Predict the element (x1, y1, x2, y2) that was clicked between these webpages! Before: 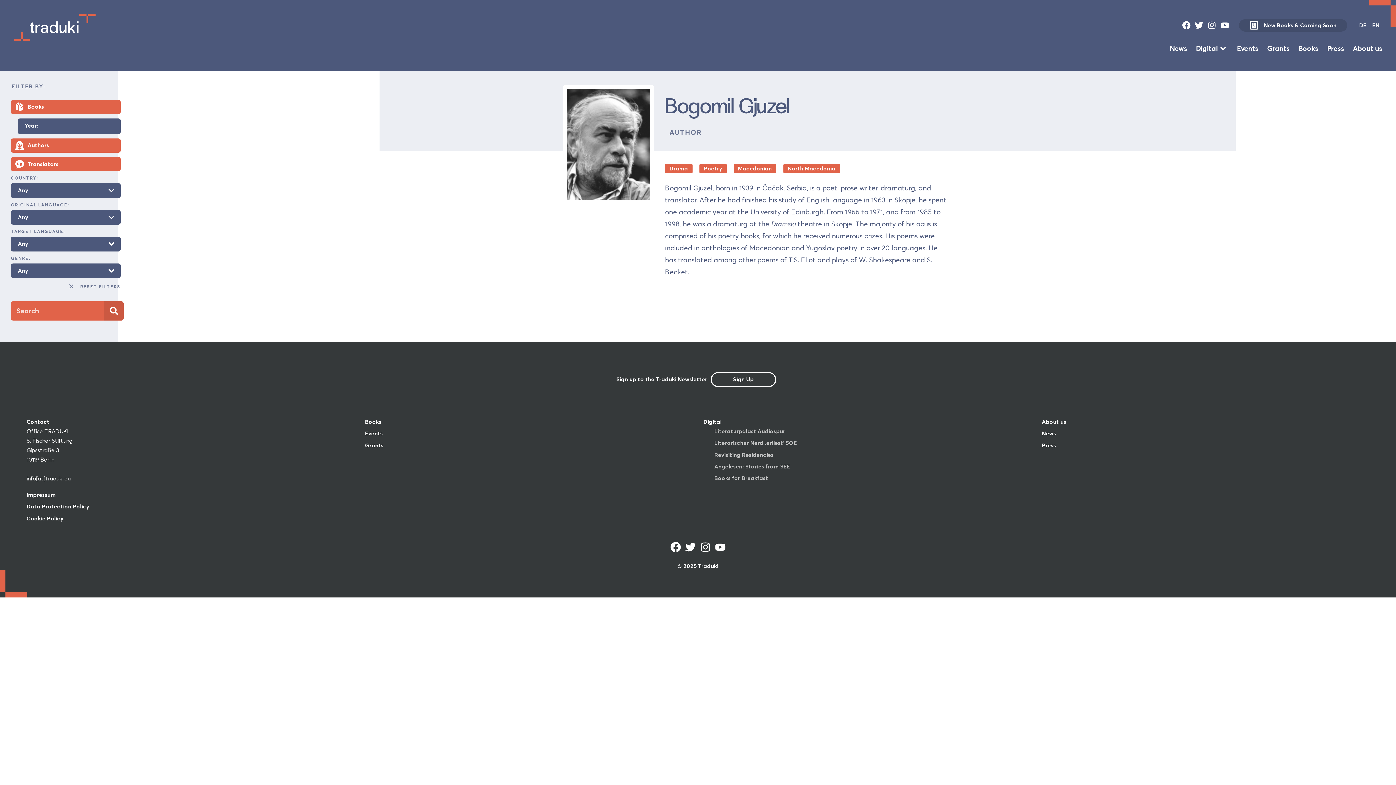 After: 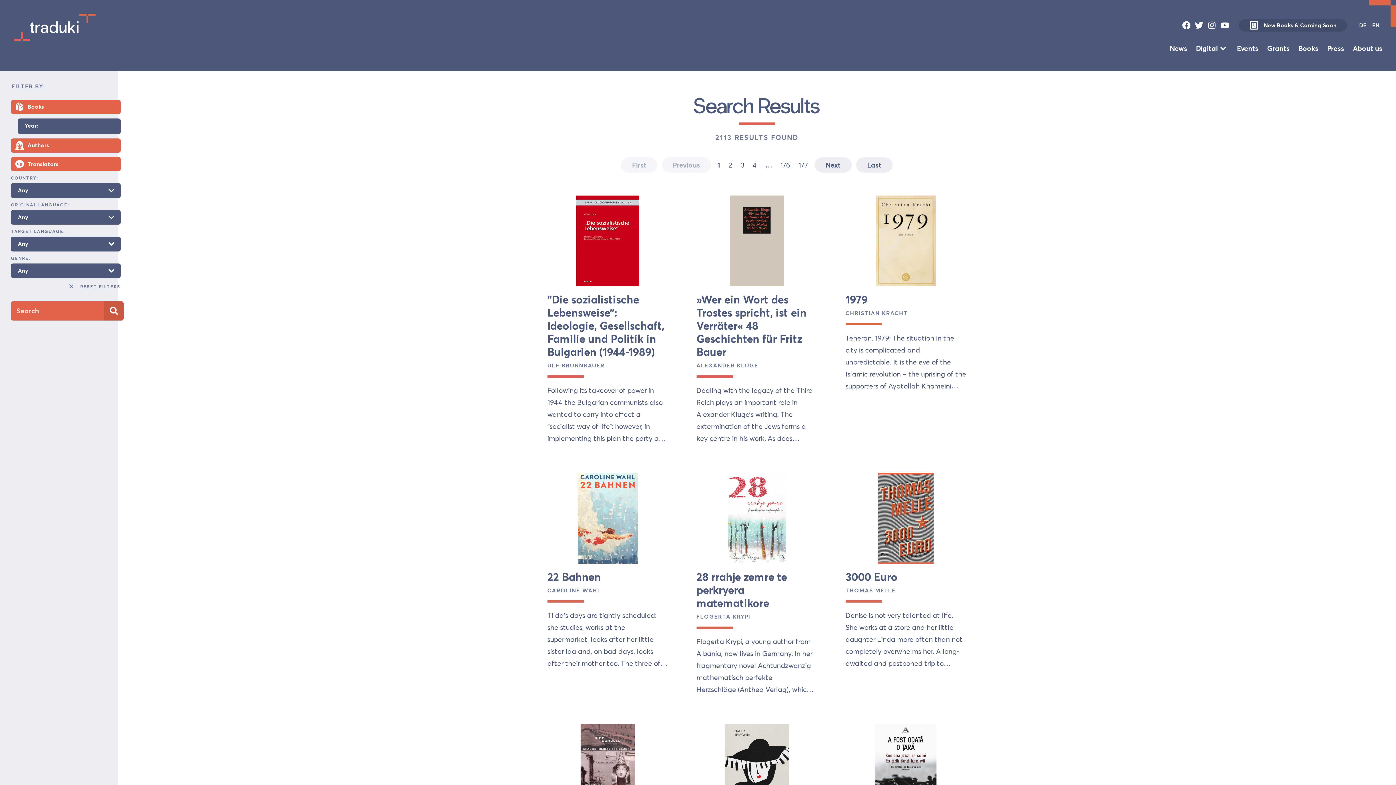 Action: bbox: (104, 301, 123, 320)